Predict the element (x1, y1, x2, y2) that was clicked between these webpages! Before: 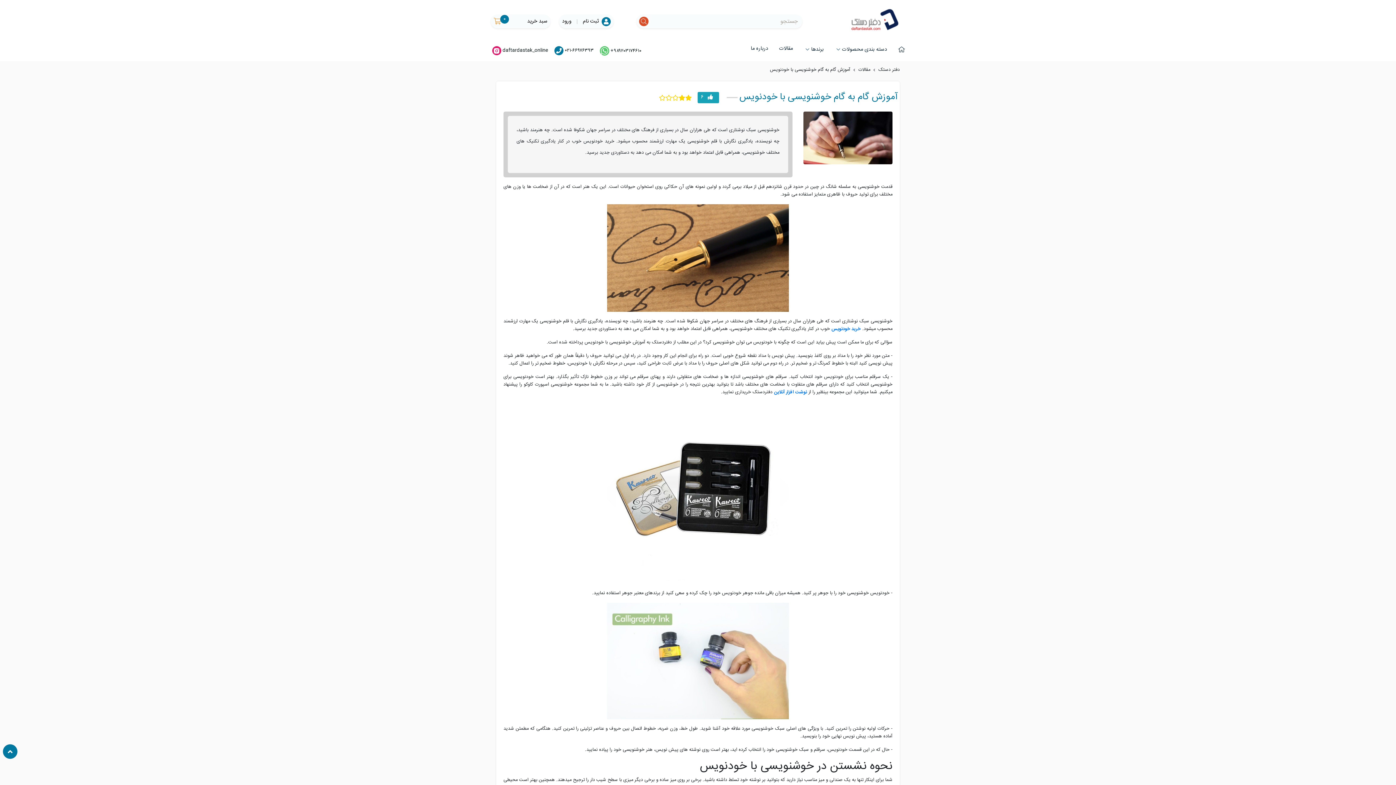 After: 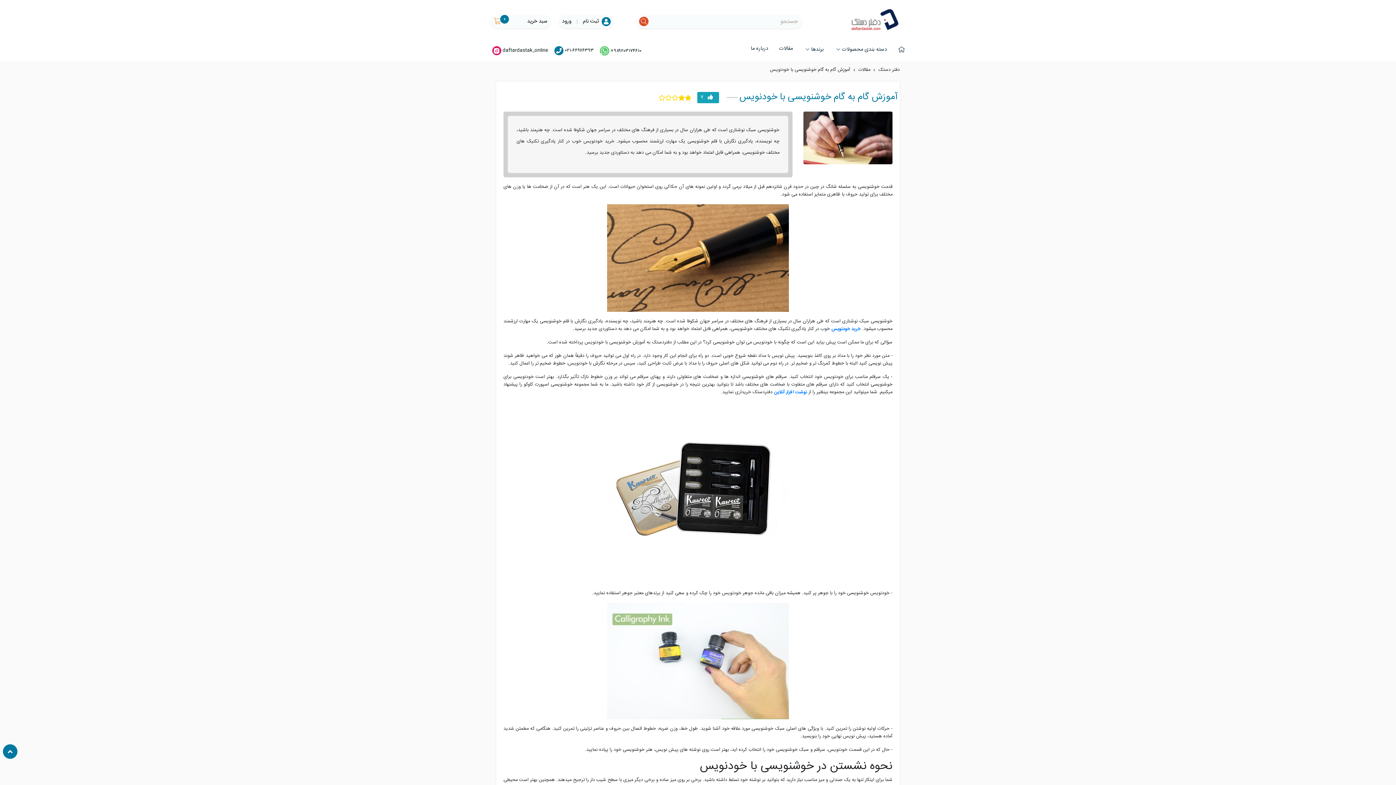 Action: label:  ۶ bbox: (697, 91, 719, 103)